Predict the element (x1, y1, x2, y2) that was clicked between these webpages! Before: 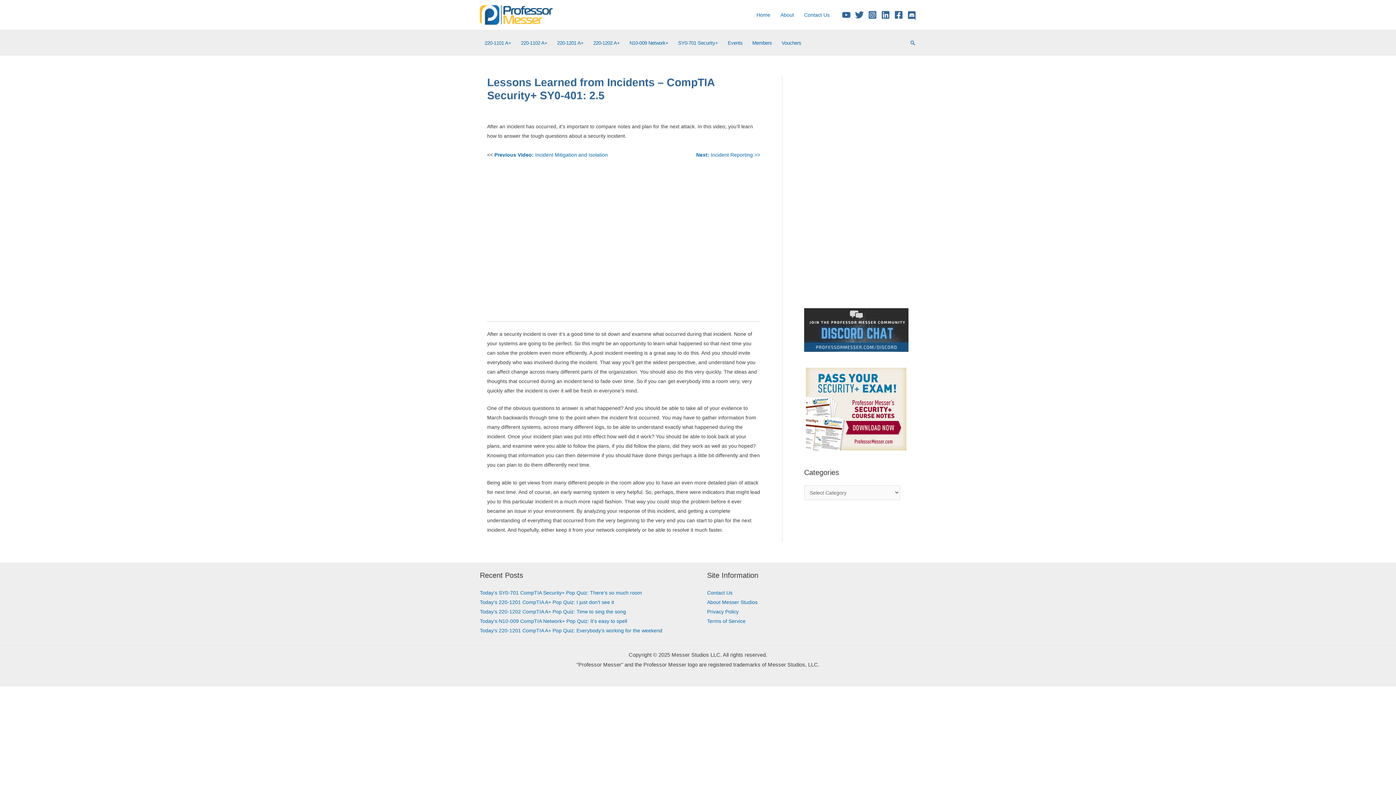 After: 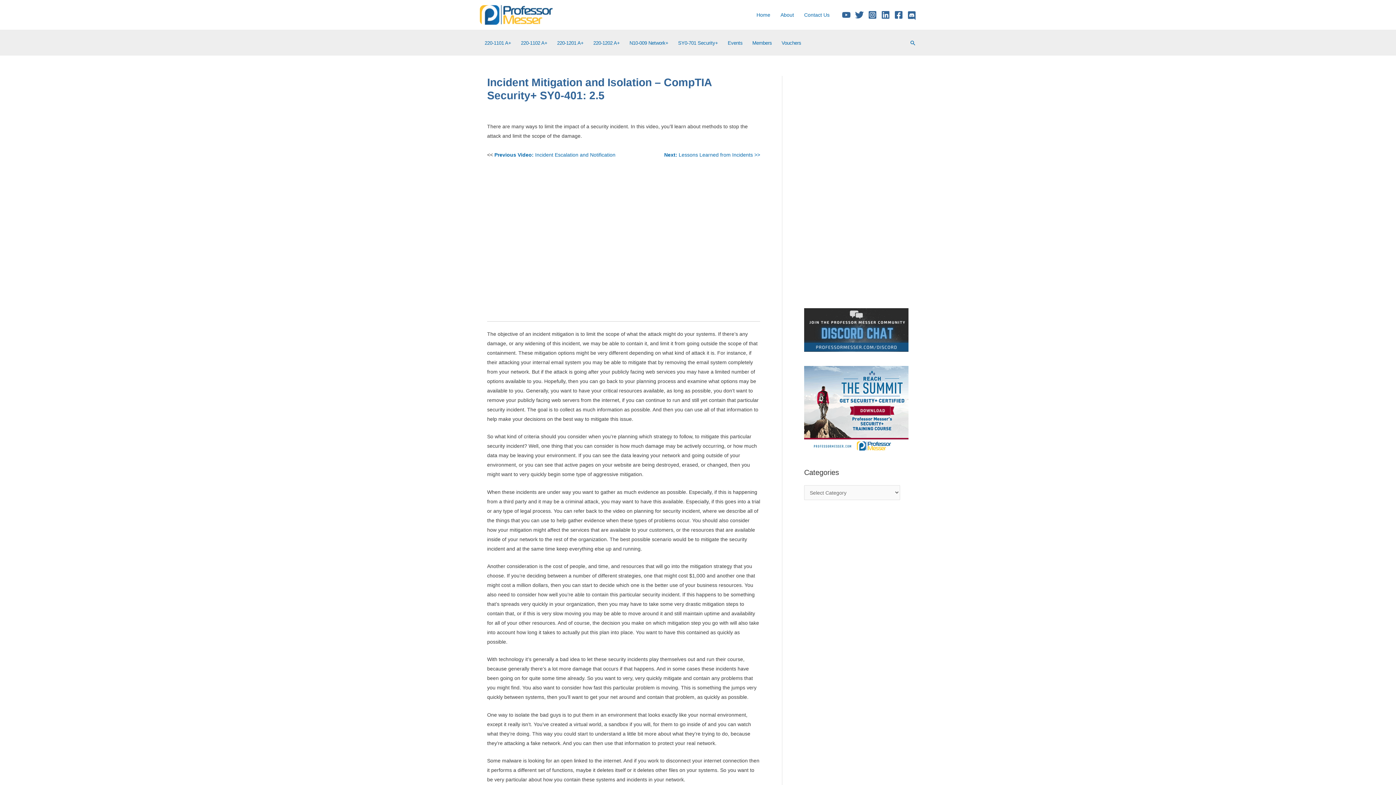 Action: bbox: (493, 152, 608, 157) label:  Previous Video: Incident Mitigation and Isolation